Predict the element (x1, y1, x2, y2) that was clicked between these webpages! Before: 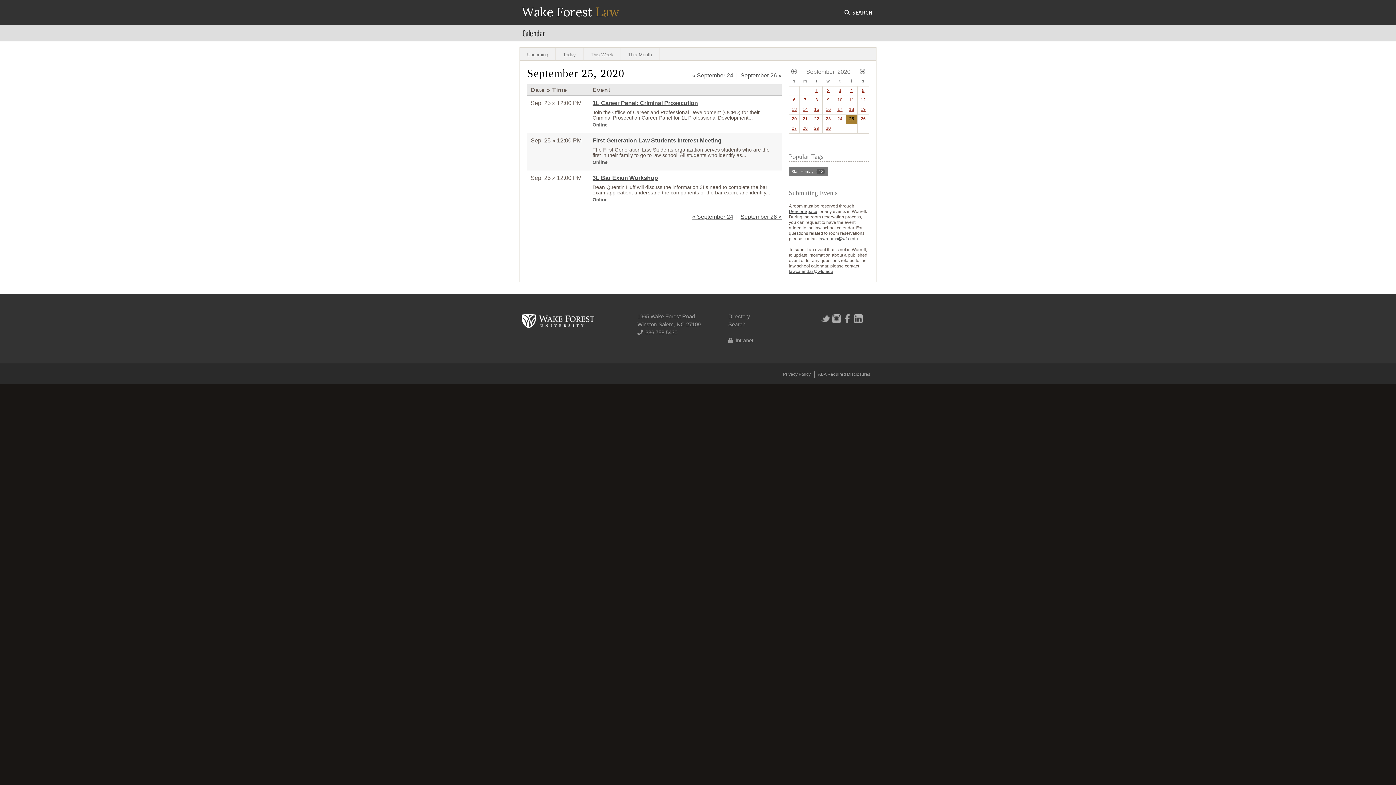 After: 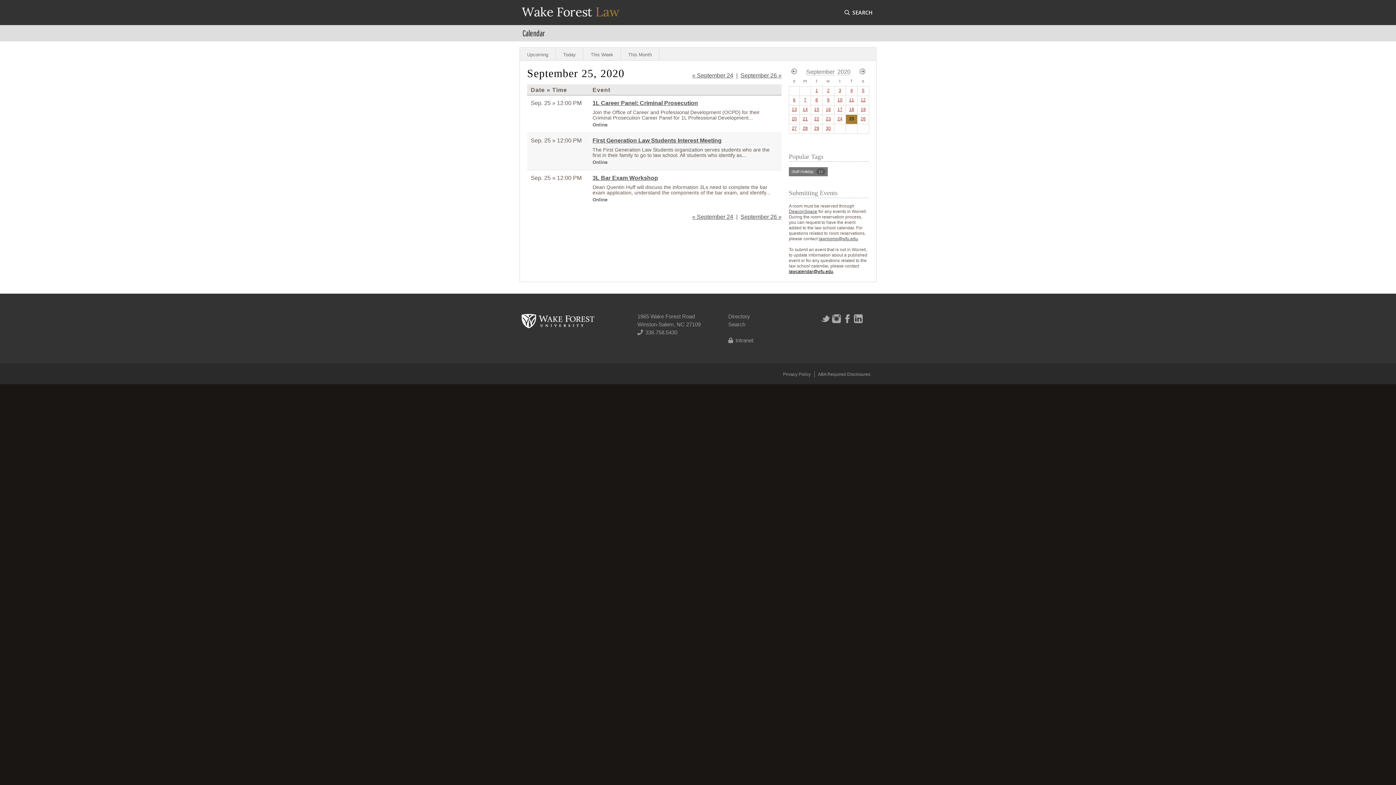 Action: label: lawcalendar@wfu.edu bbox: (789, 269, 833, 274)